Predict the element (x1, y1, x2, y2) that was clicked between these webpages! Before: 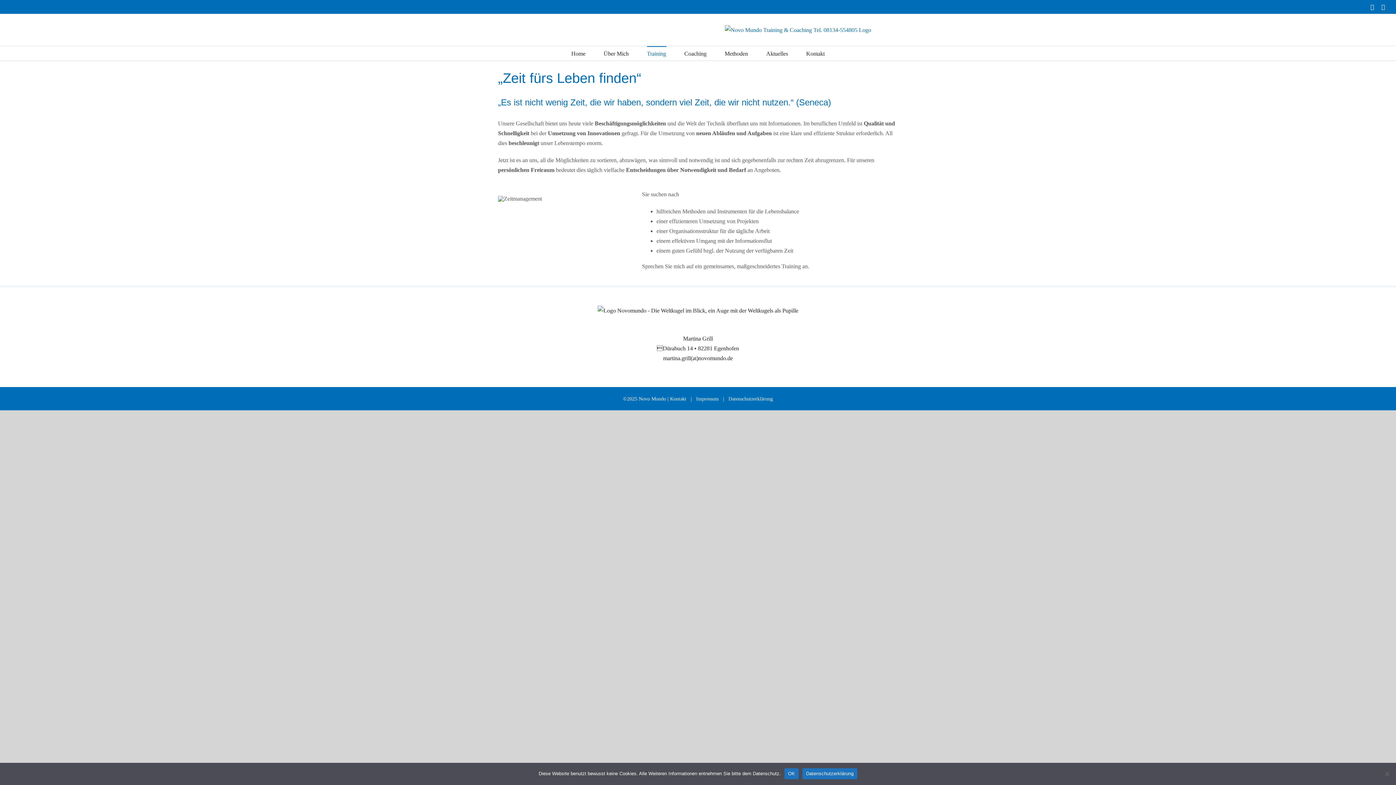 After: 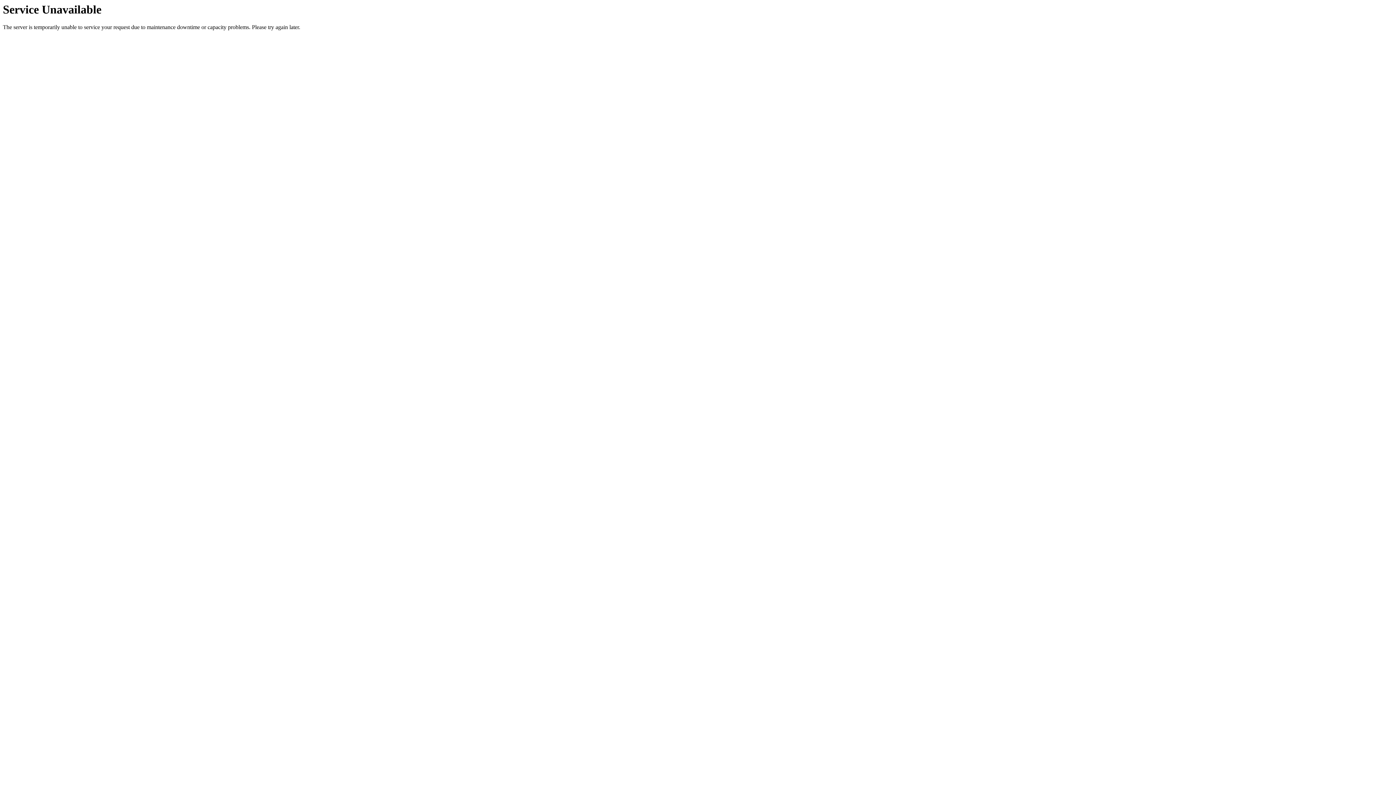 Action: bbox: (670, 396, 686, 401) label: Kontakt